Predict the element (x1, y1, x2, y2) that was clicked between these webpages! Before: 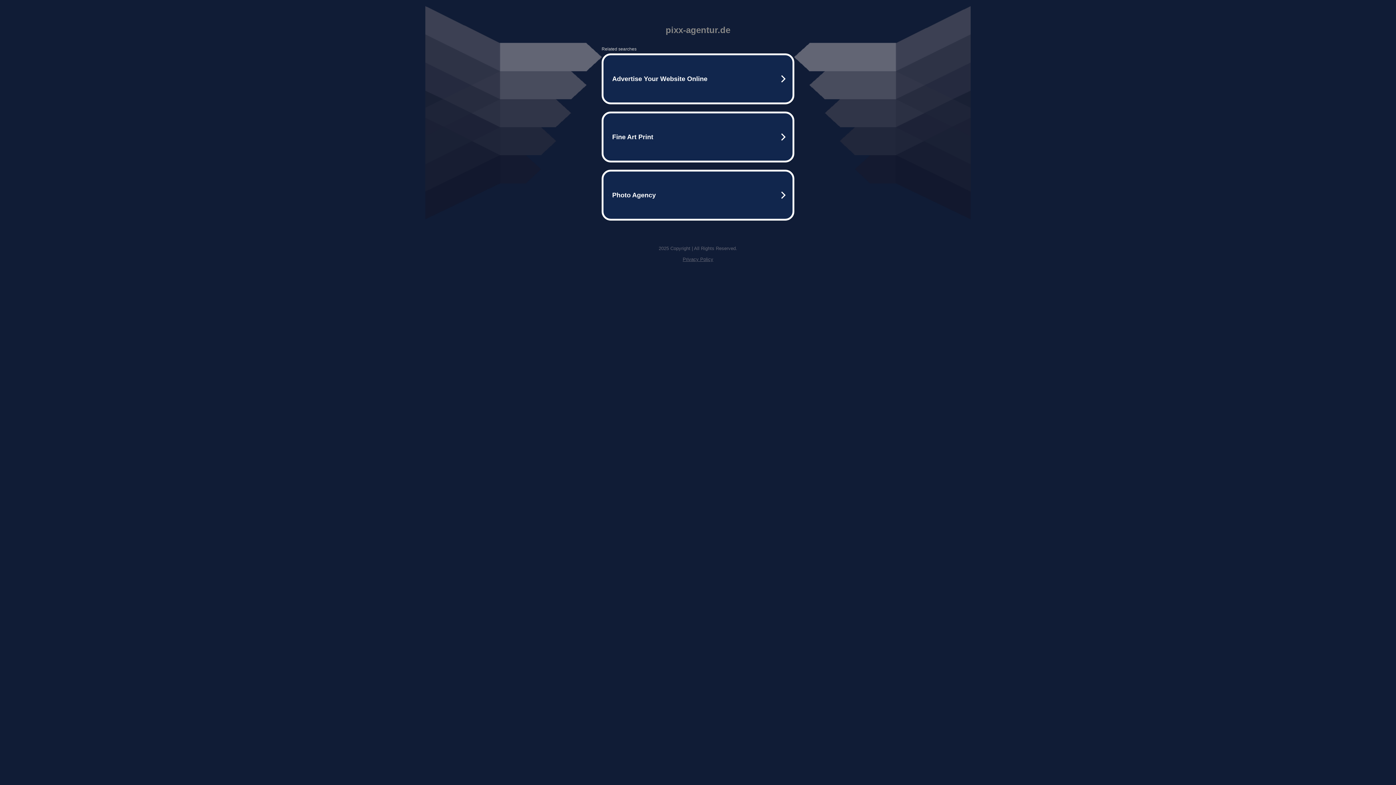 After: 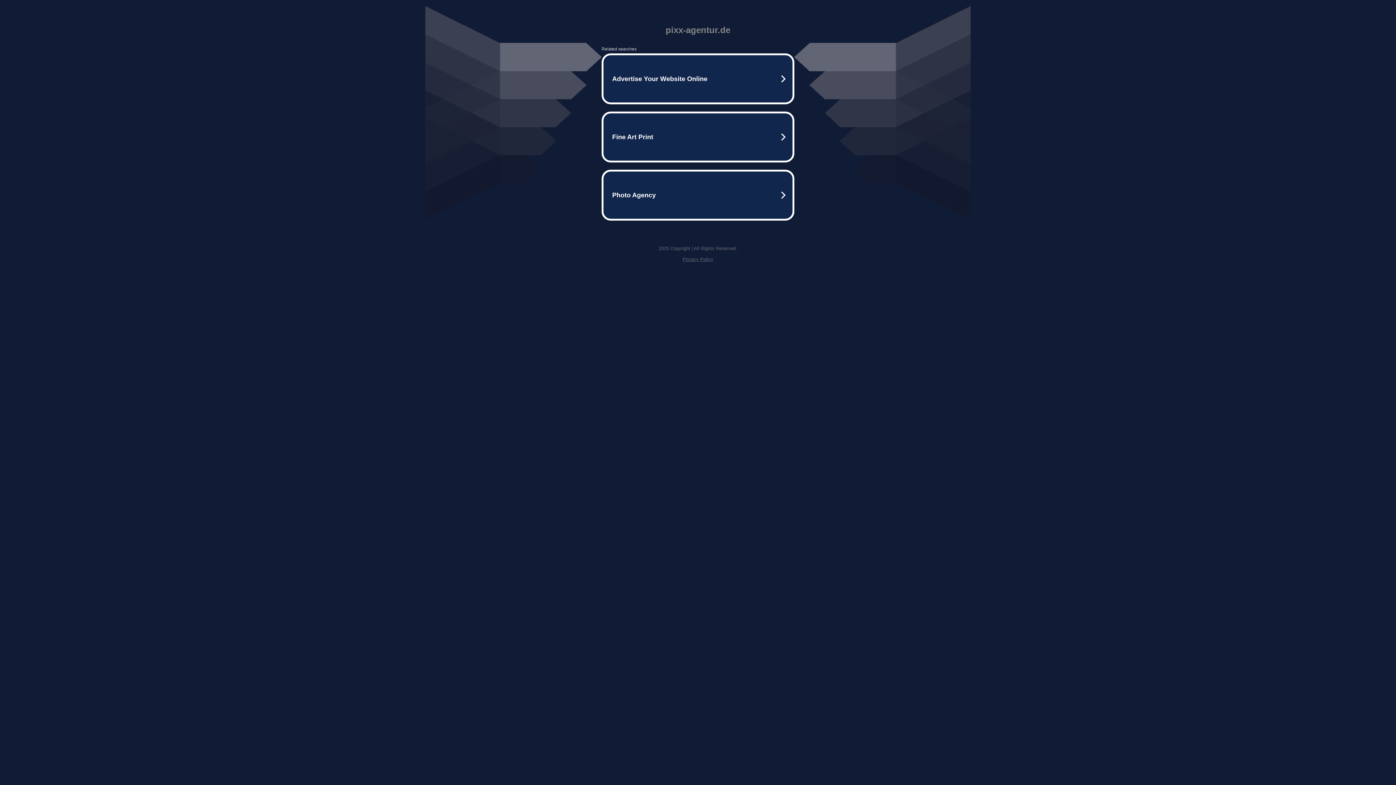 Action: label: Privacy Policy bbox: (682, 256, 713, 262)